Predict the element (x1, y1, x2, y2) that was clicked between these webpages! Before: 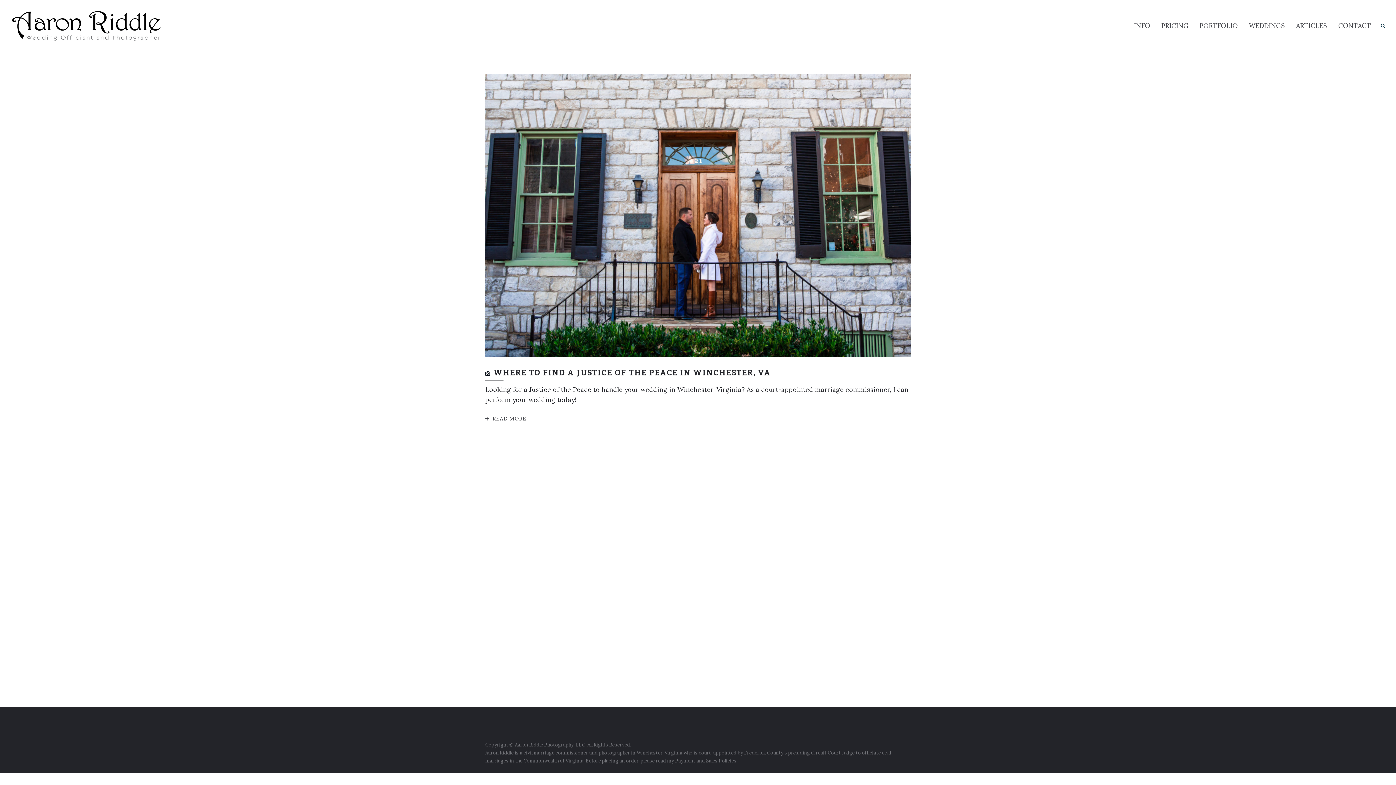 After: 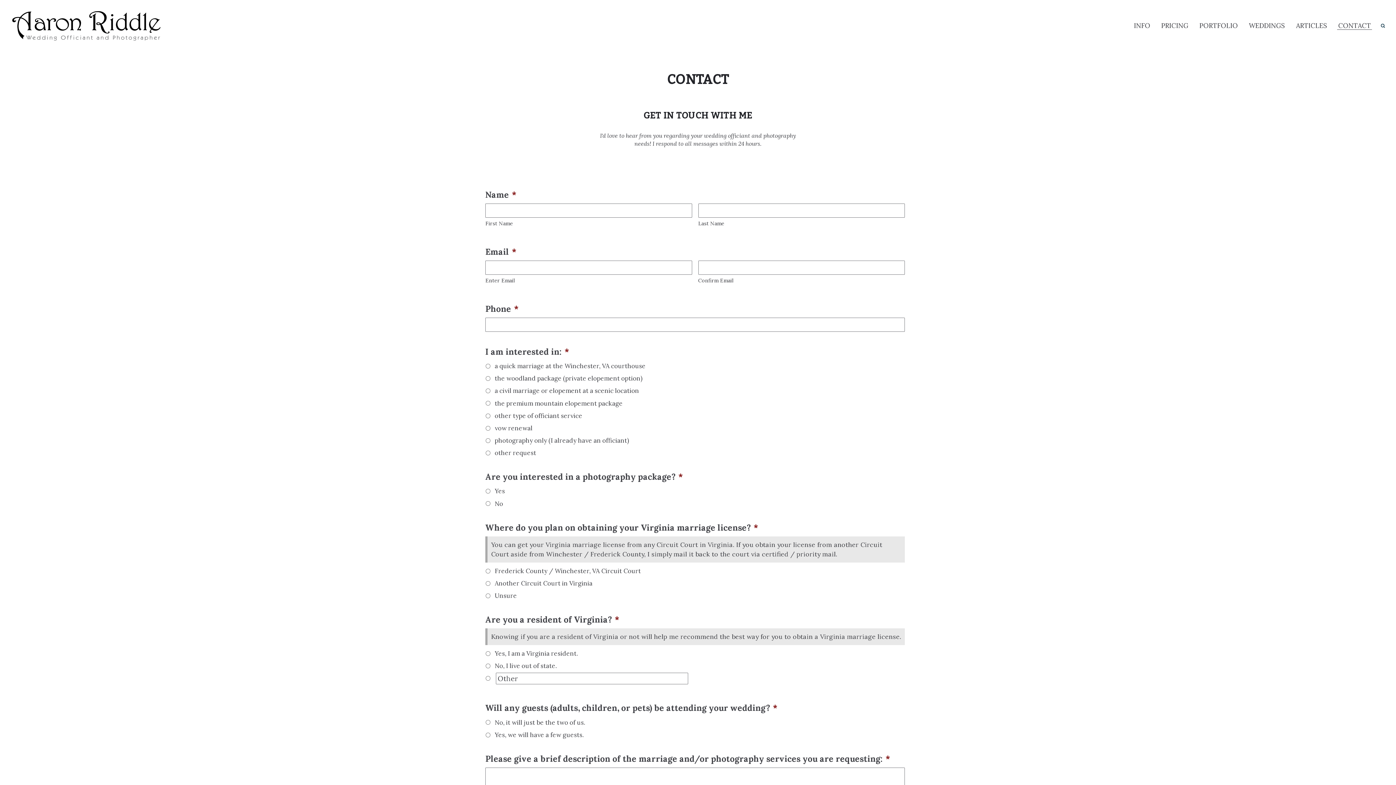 Action: label: CONTACT bbox: (1337, 9, 1372, 41)